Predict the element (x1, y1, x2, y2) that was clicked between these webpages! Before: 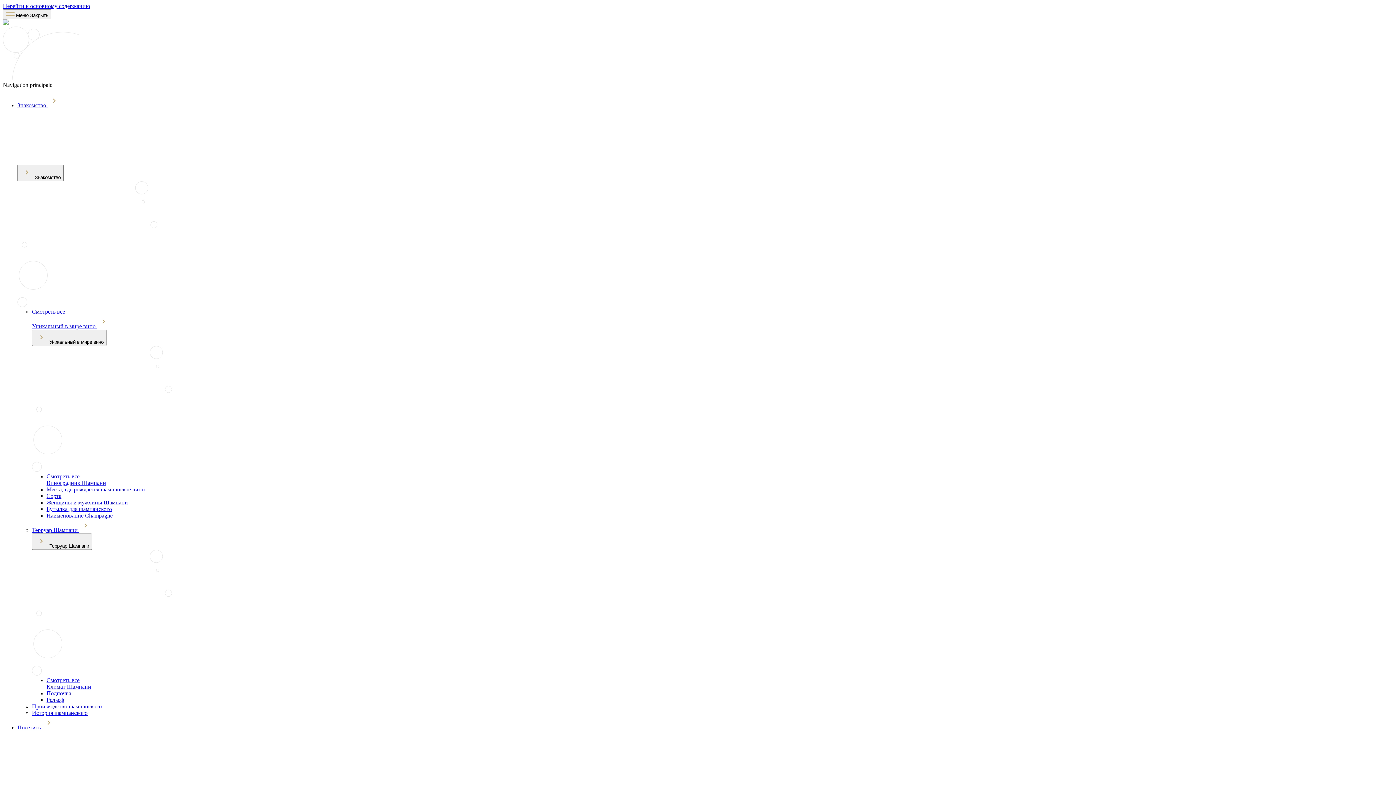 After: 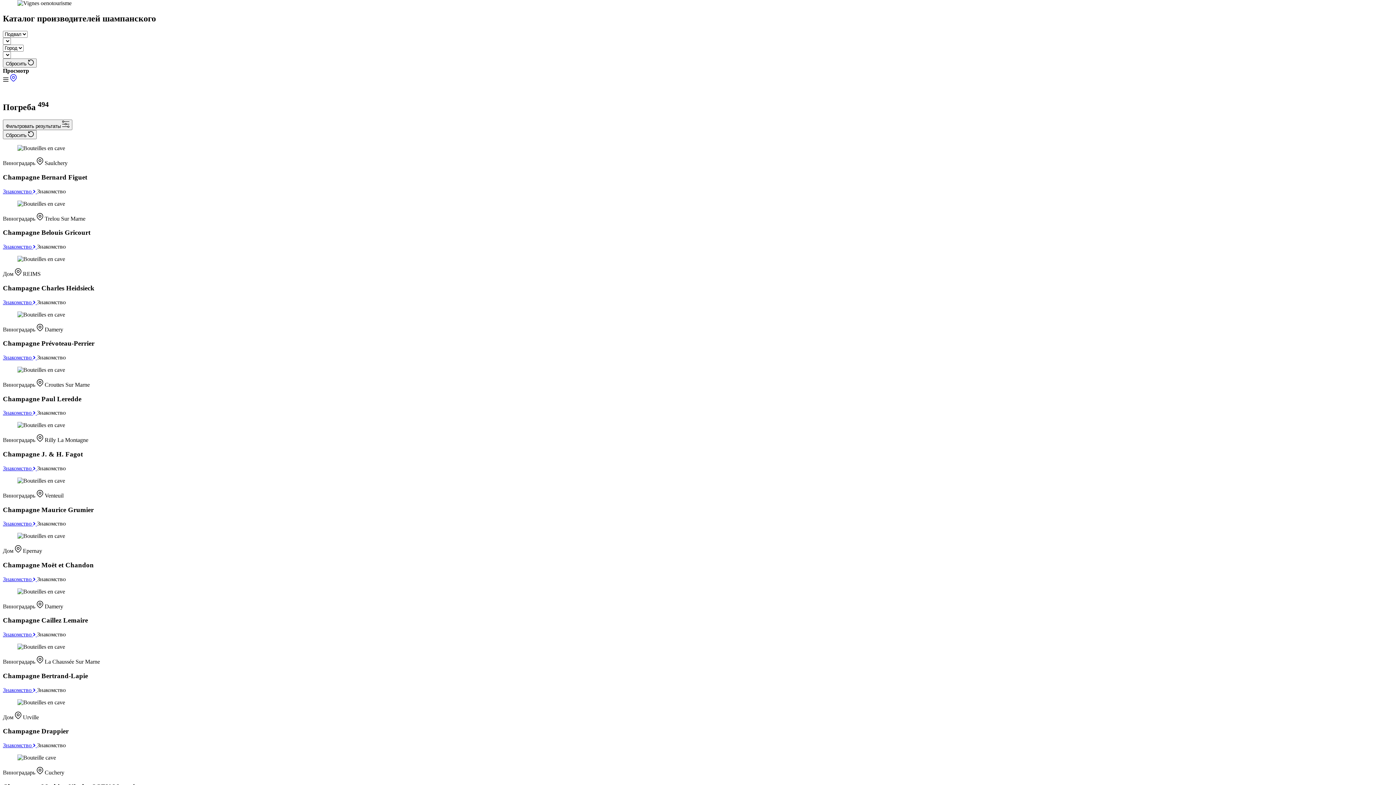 Action: label: Перейти к основному содержанию bbox: (2, 2, 90, 9)